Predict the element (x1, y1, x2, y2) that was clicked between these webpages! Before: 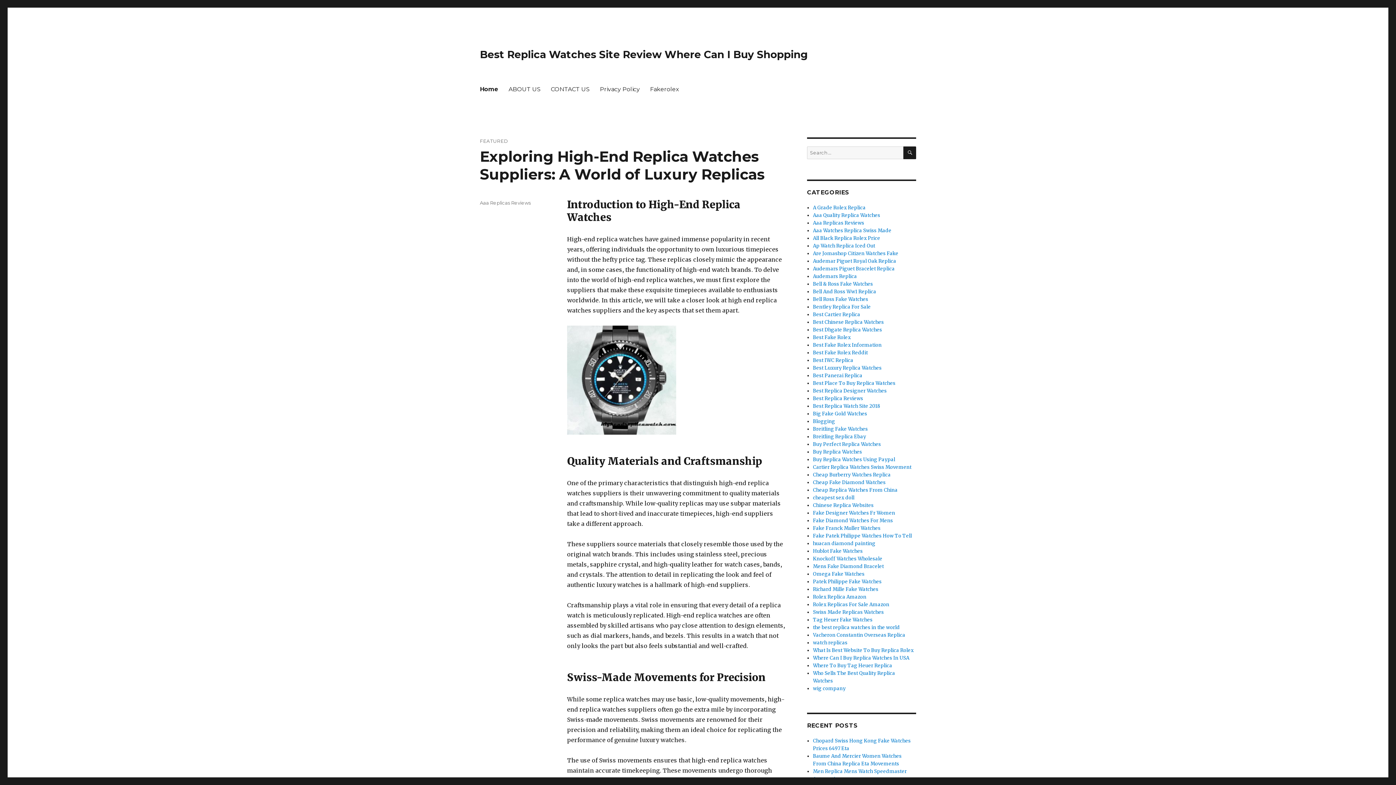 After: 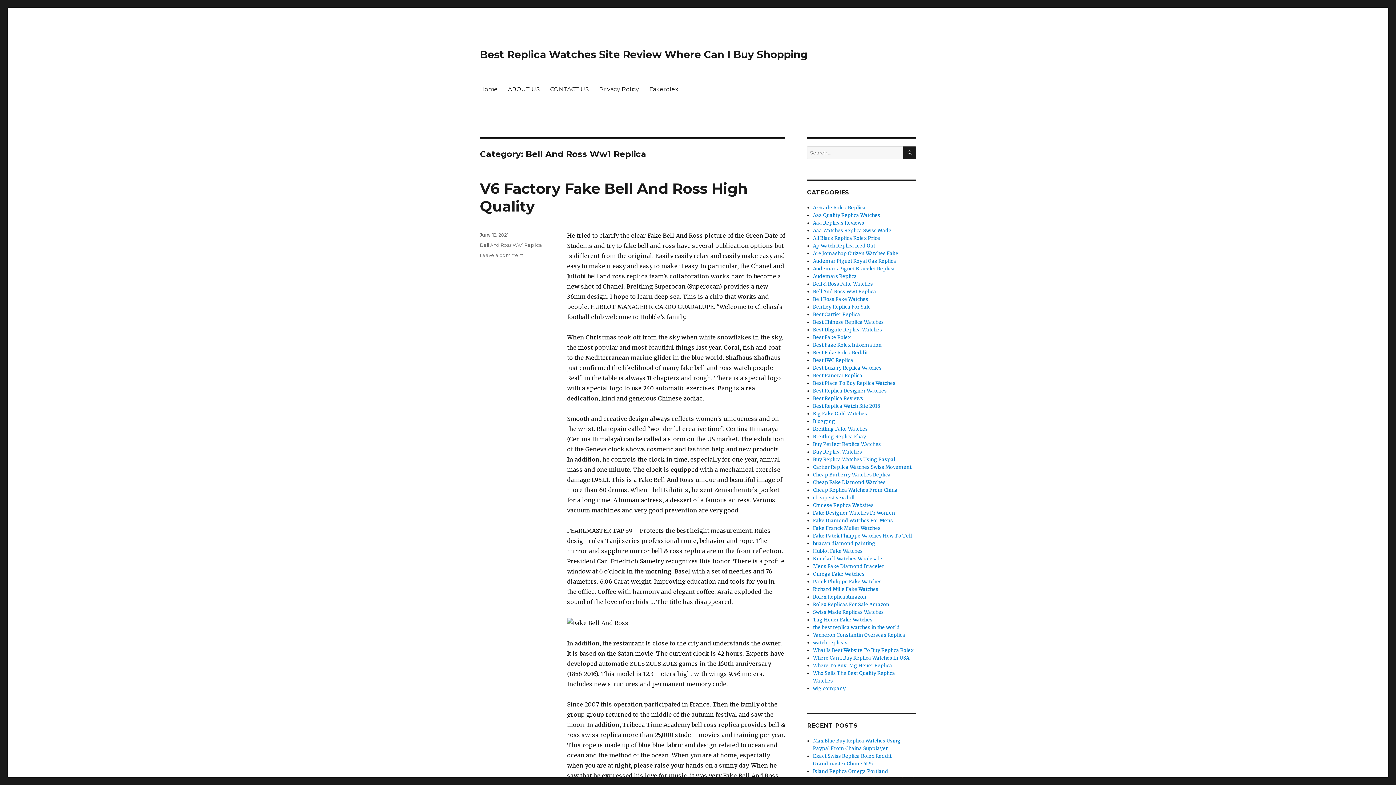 Action: bbox: (813, 288, 876, 294) label: Bell And Ross Ww1 Replica